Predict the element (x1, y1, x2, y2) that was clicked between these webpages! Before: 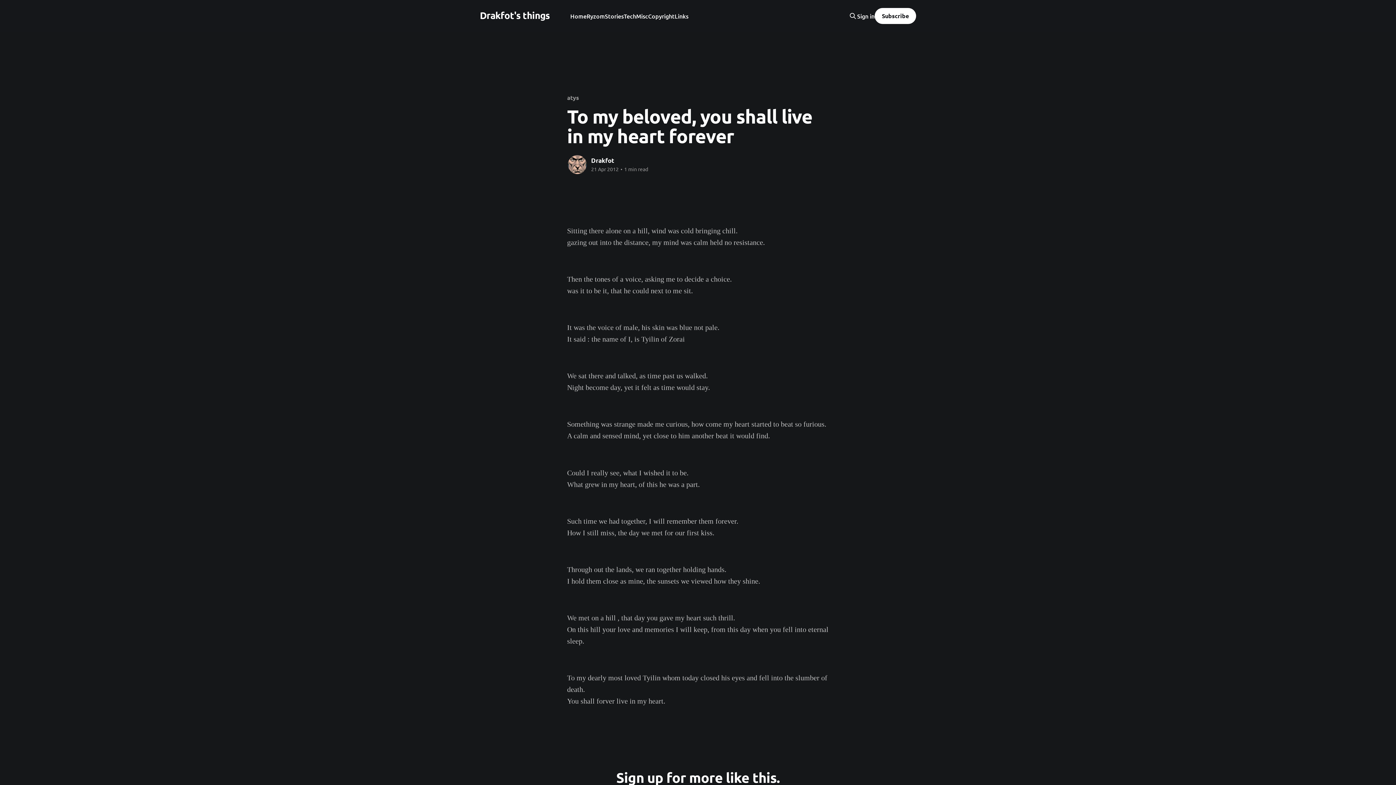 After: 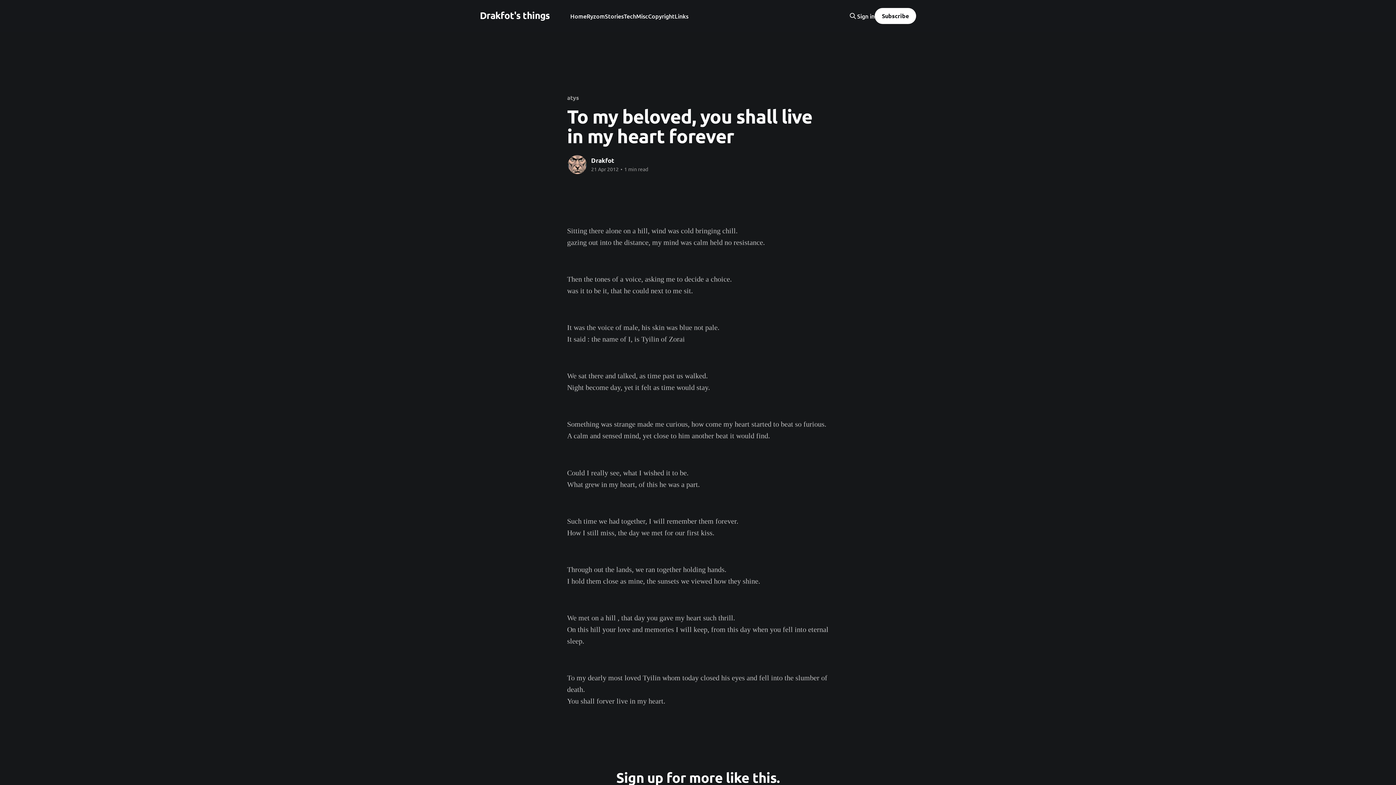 Action: bbox: (857, 12, 874, 19) label: Sign in